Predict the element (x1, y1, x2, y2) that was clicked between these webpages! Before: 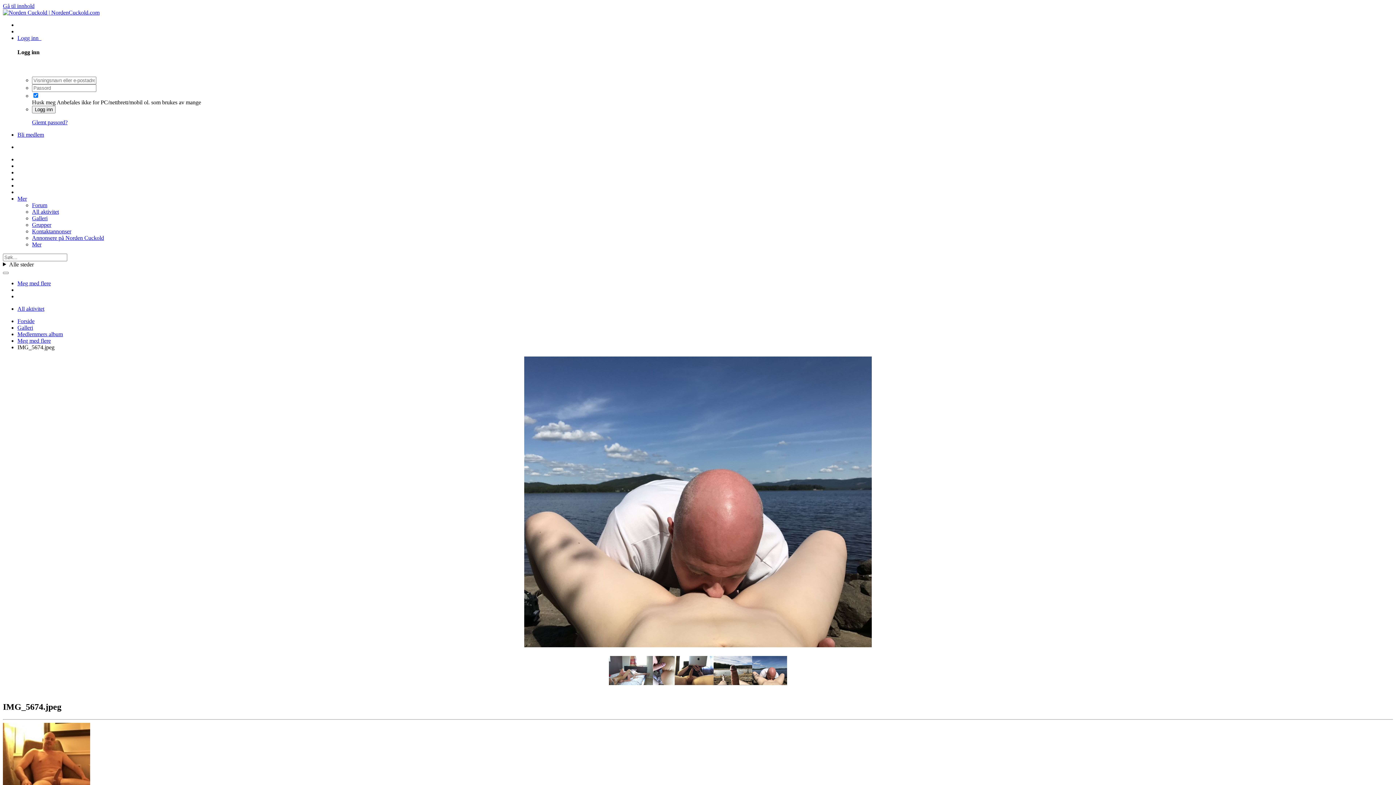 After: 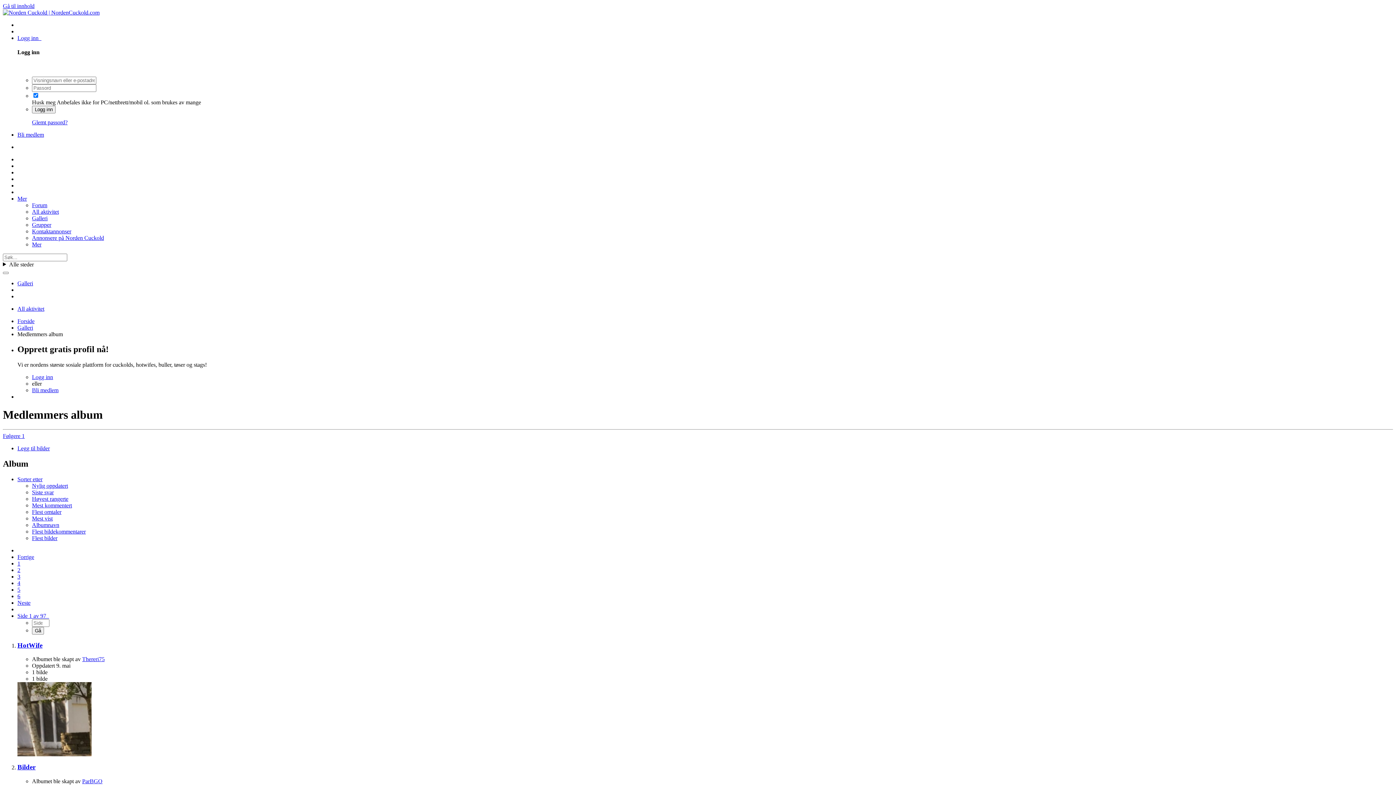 Action: bbox: (32, 215, 47, 221) label: Galleri